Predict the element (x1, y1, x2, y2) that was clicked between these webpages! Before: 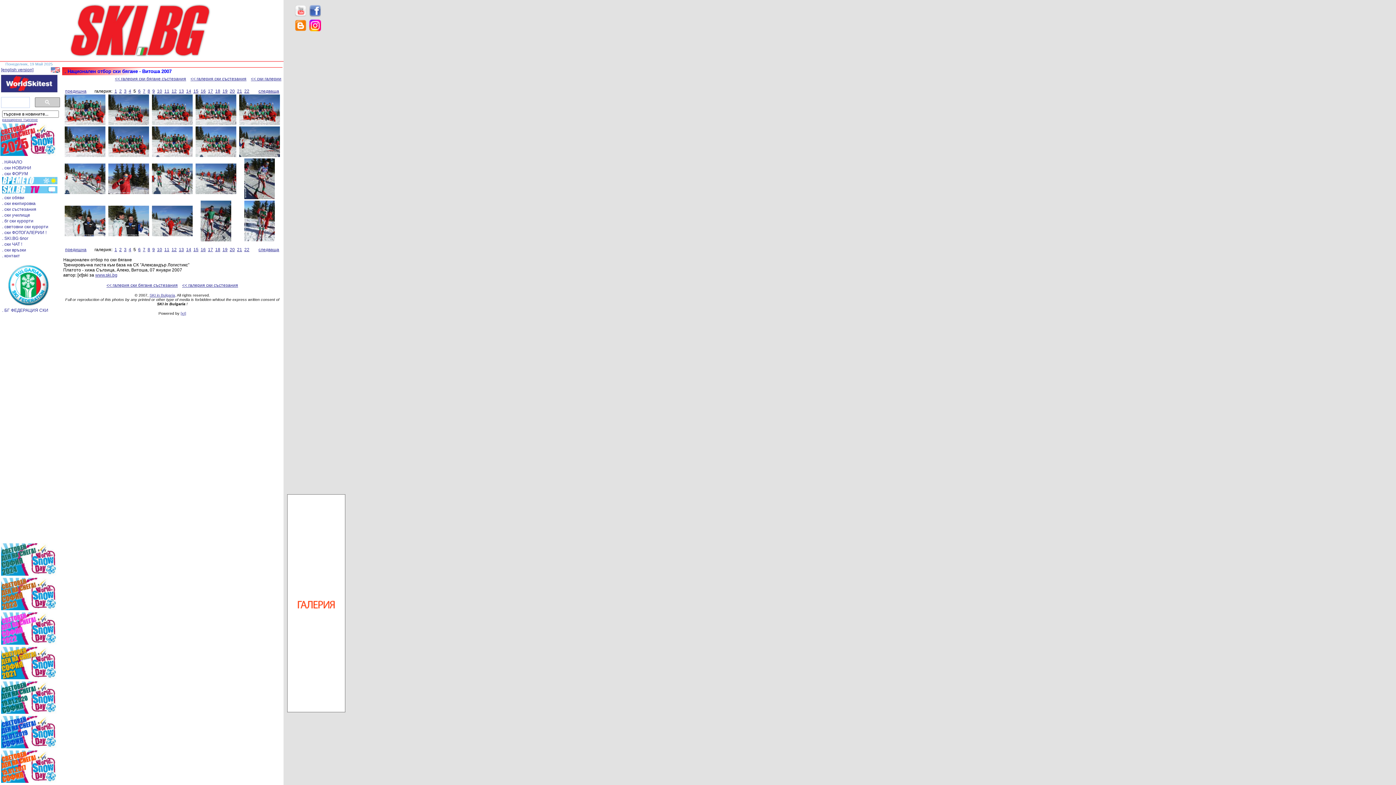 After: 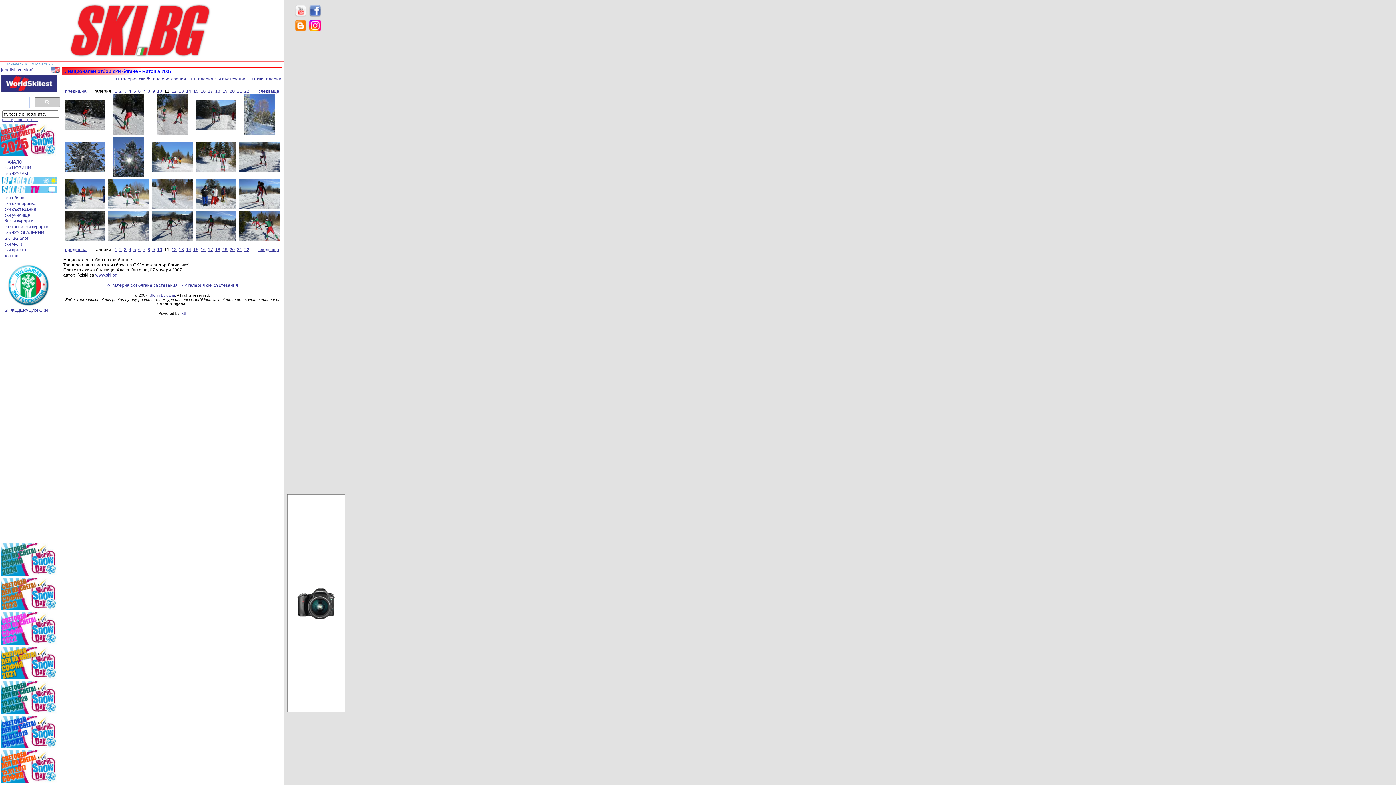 Action: label: 11 bbox: (164, 88, 169, 93)